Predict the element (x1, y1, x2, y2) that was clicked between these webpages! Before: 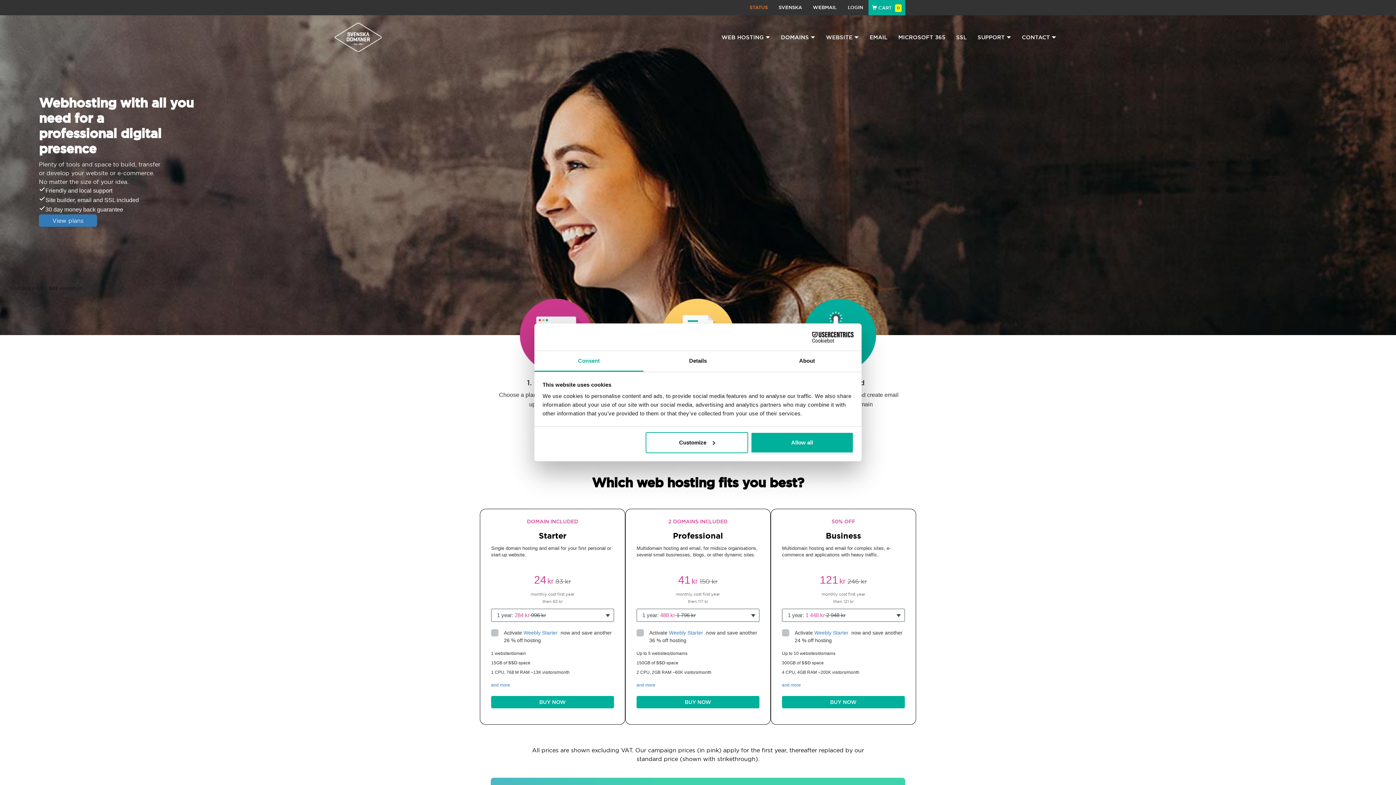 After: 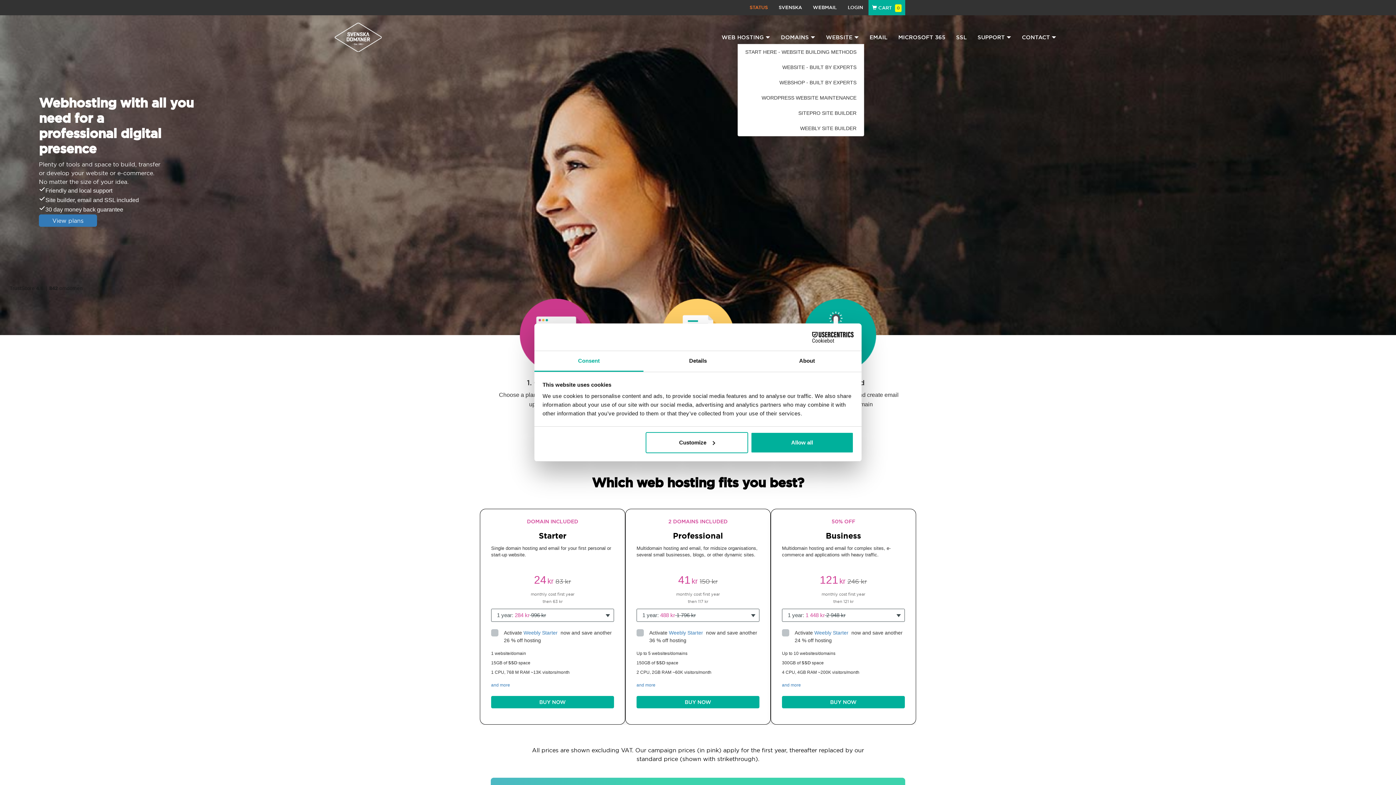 Action: label: WEBSITE bbox: (820, 30, 864, 43)